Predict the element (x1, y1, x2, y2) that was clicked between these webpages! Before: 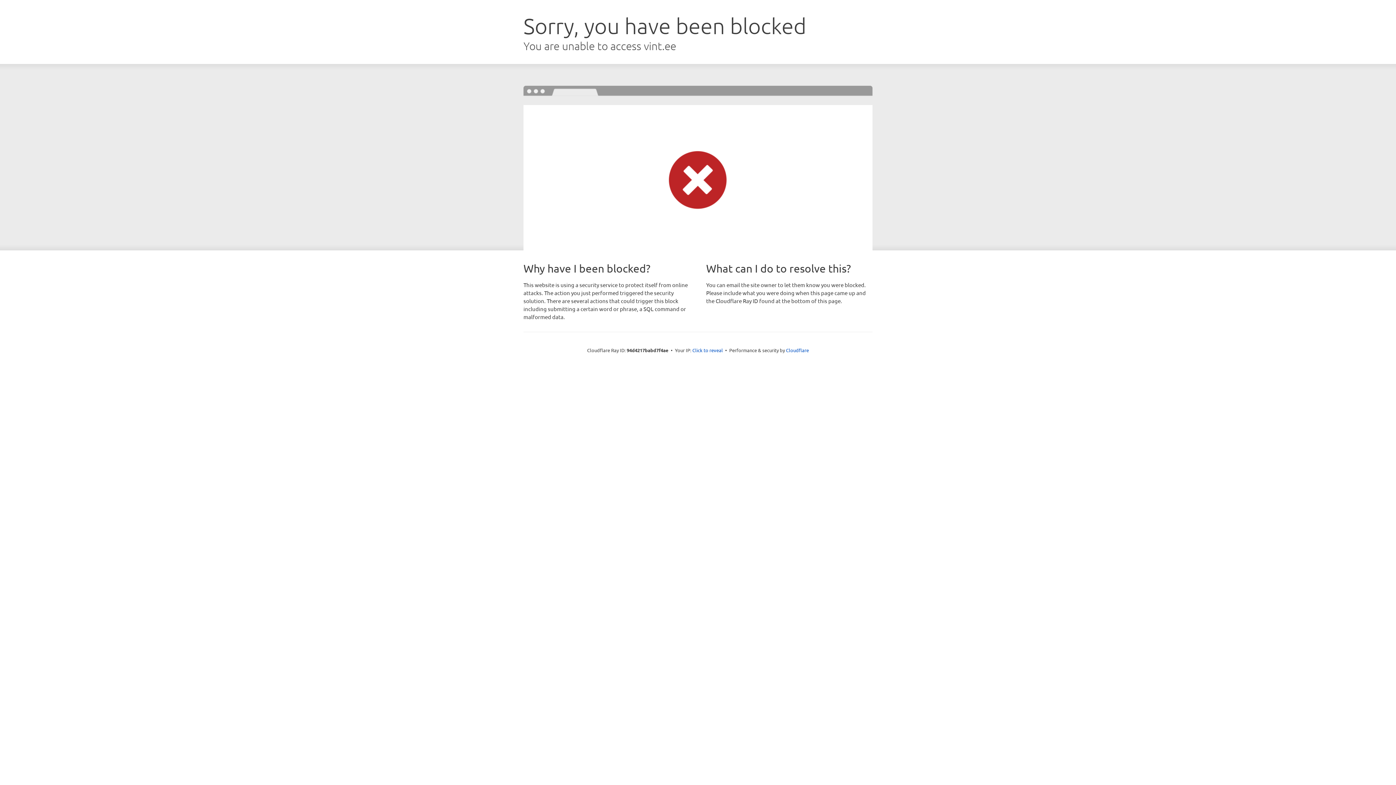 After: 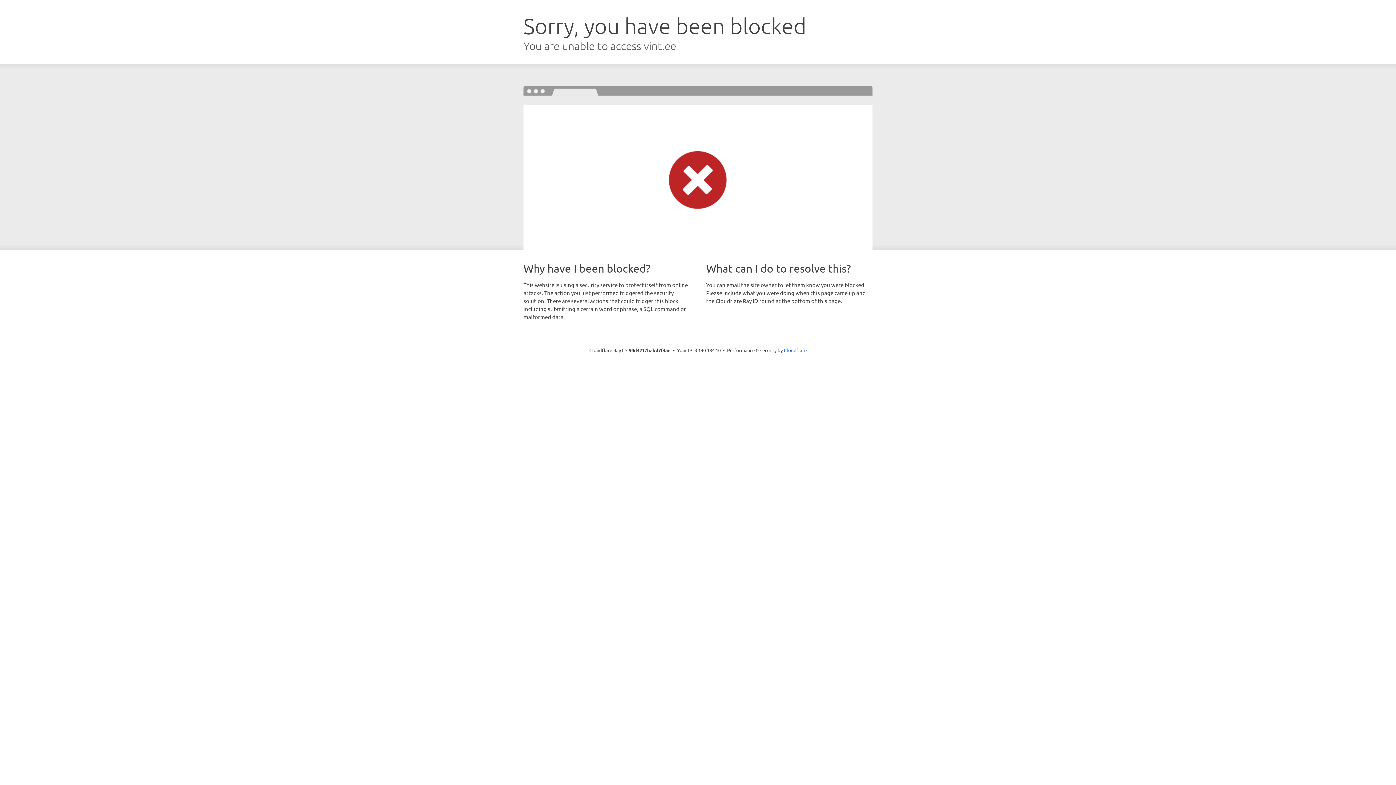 Action: bbox: (692, 346, 723, 353) label: Click to reveal